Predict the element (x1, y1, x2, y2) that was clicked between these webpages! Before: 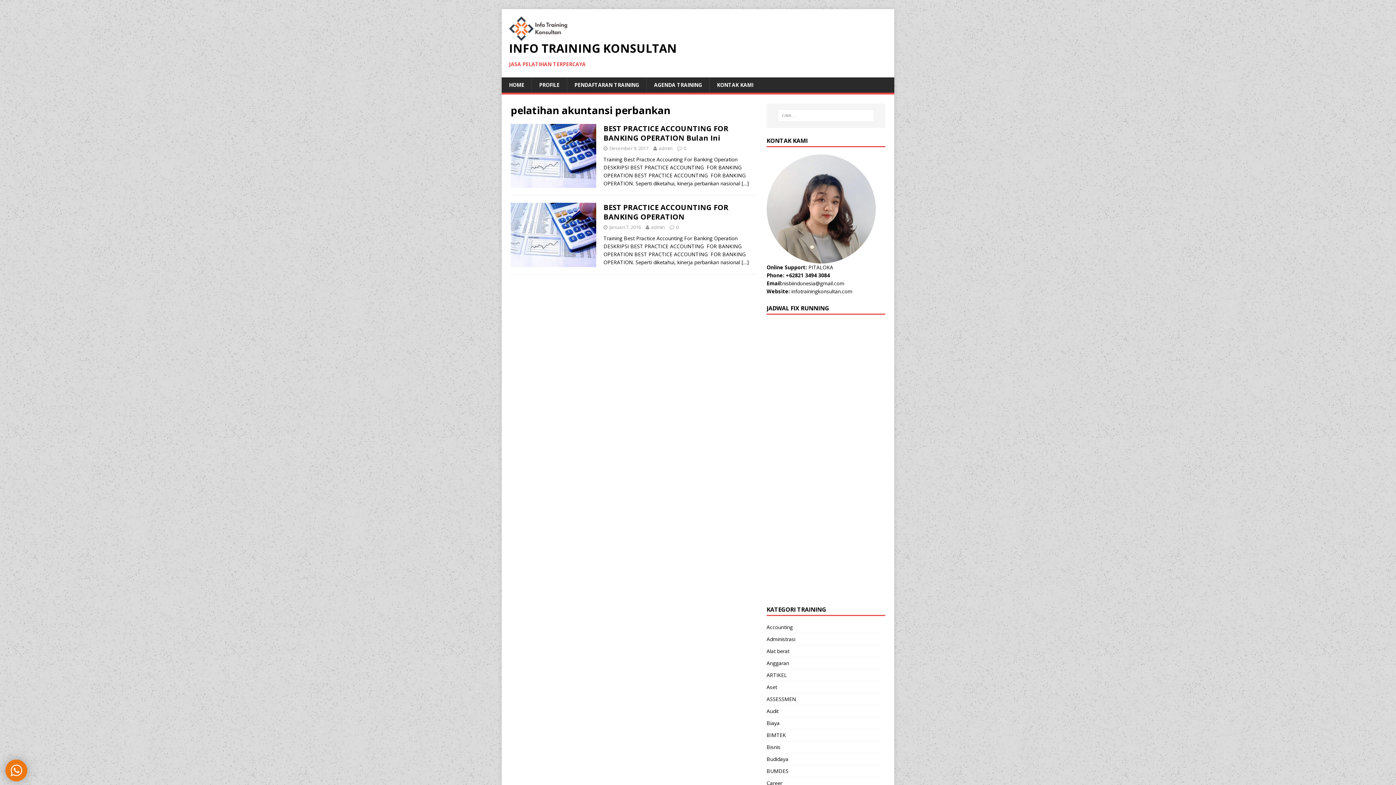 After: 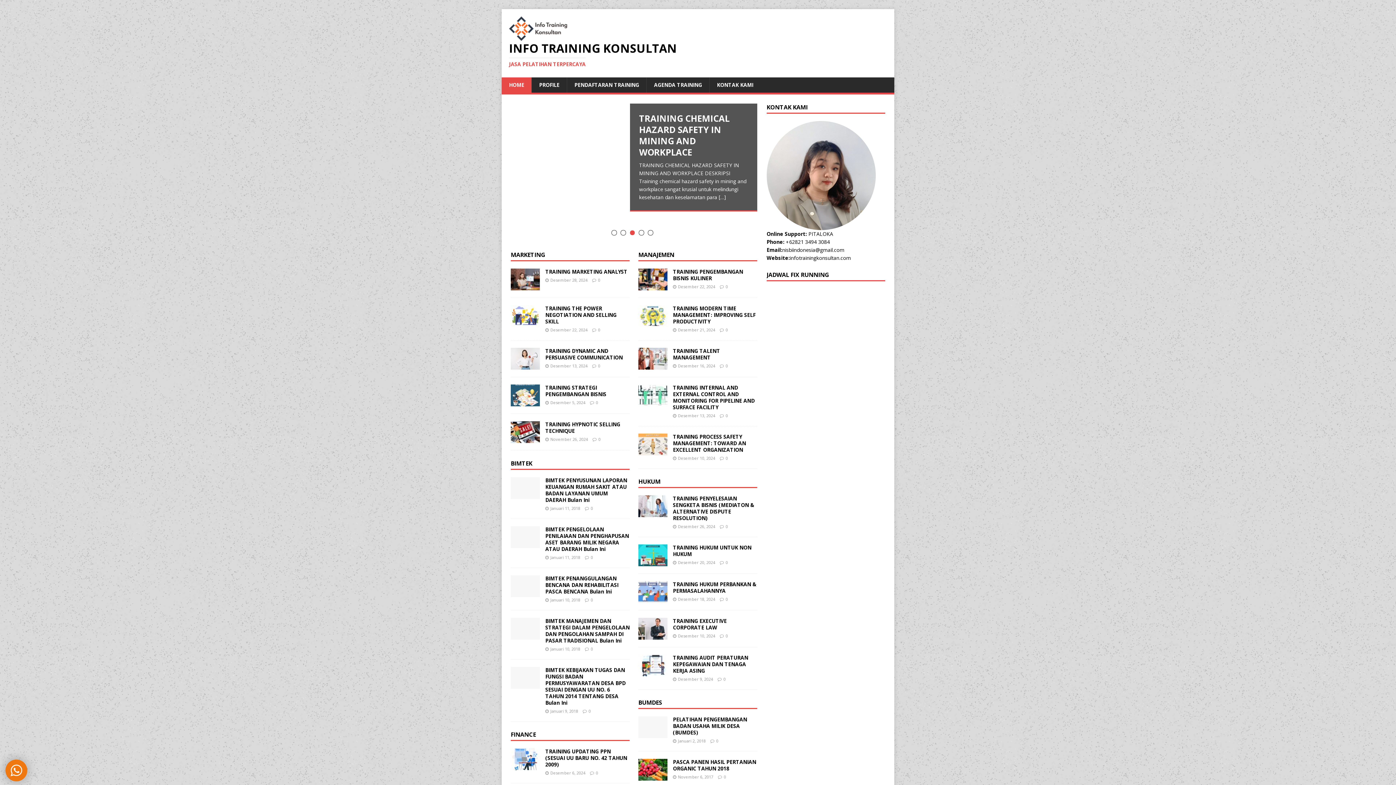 Action: label: admin bbox: (651, 224, 665, 230)